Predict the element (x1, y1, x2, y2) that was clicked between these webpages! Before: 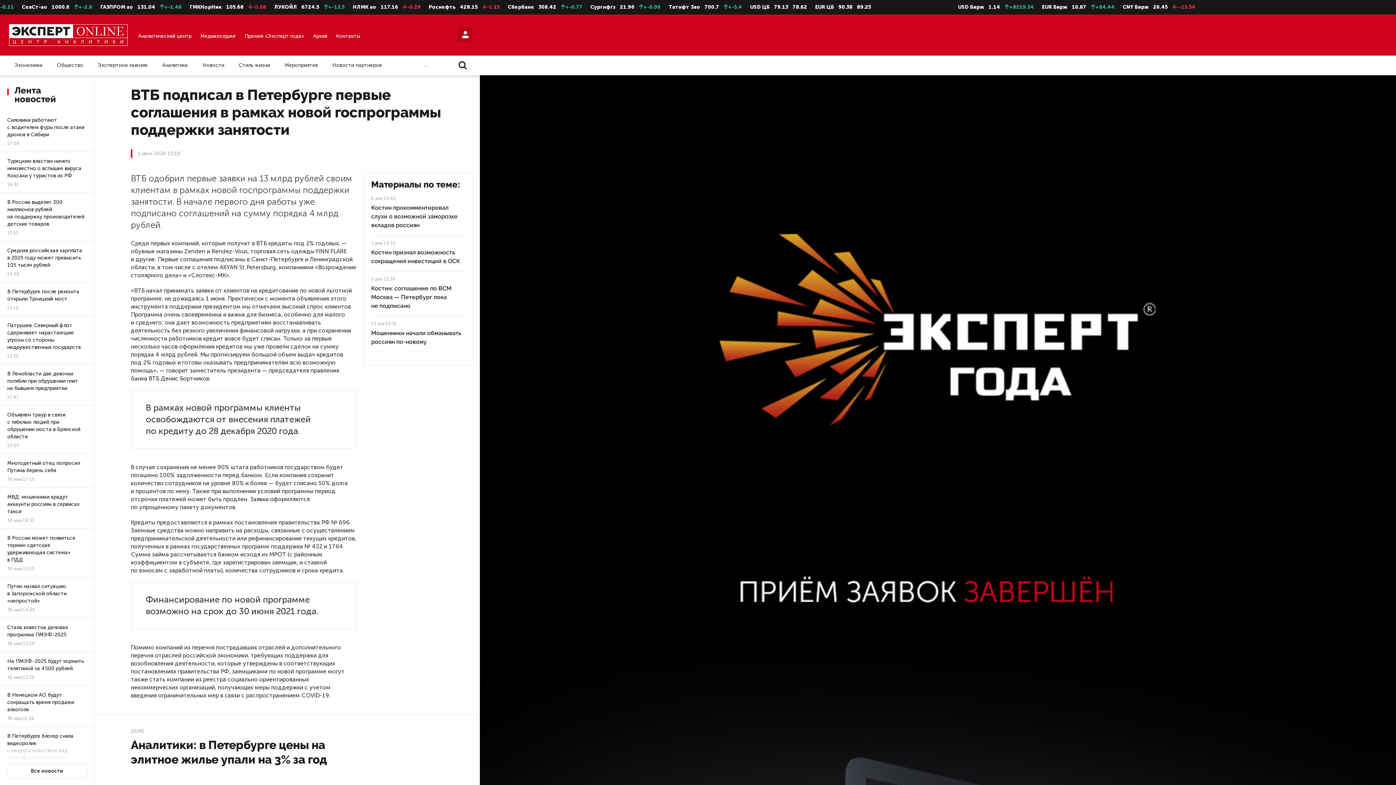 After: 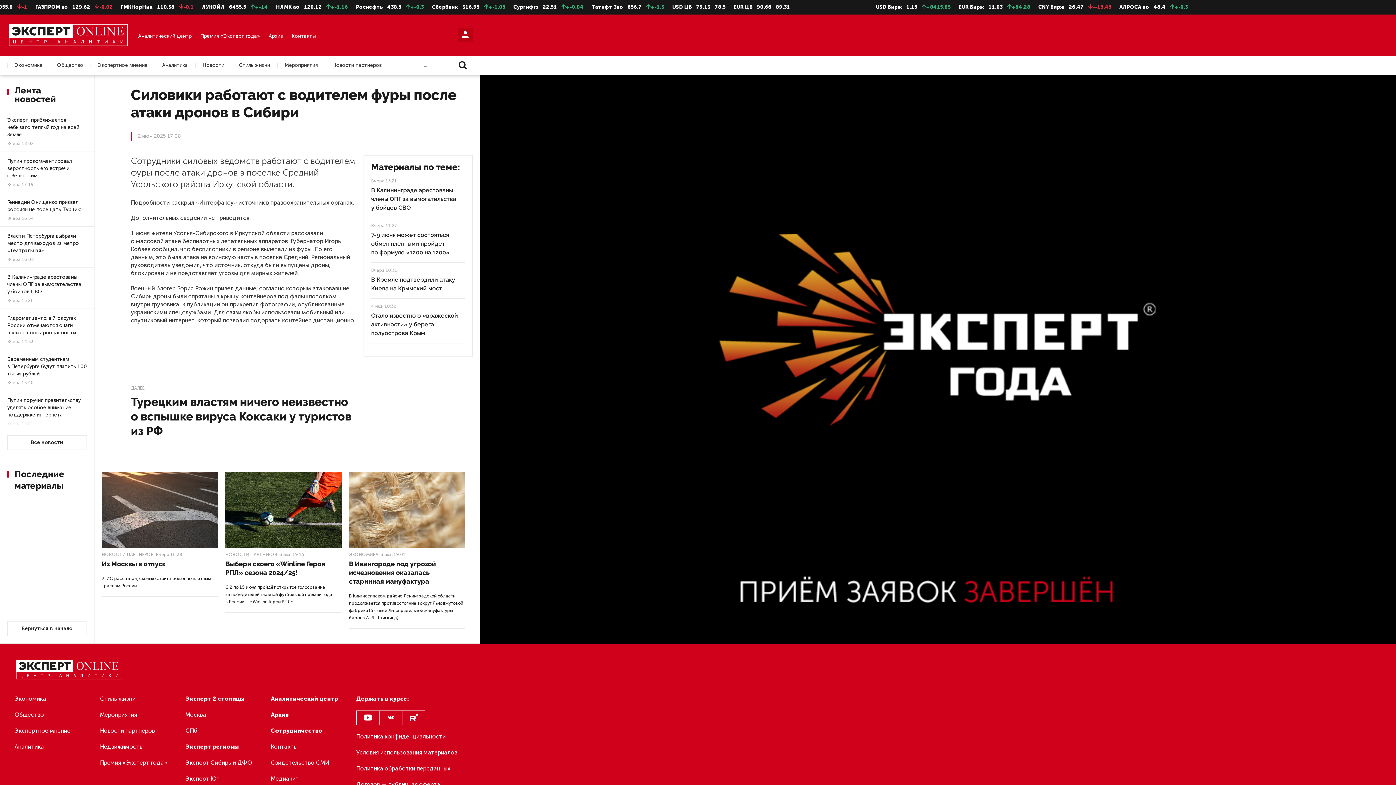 Action: label: Силовики работают с водителем фуры после атаки дронов в Сибири bbox: (7, 117, 84, 137)